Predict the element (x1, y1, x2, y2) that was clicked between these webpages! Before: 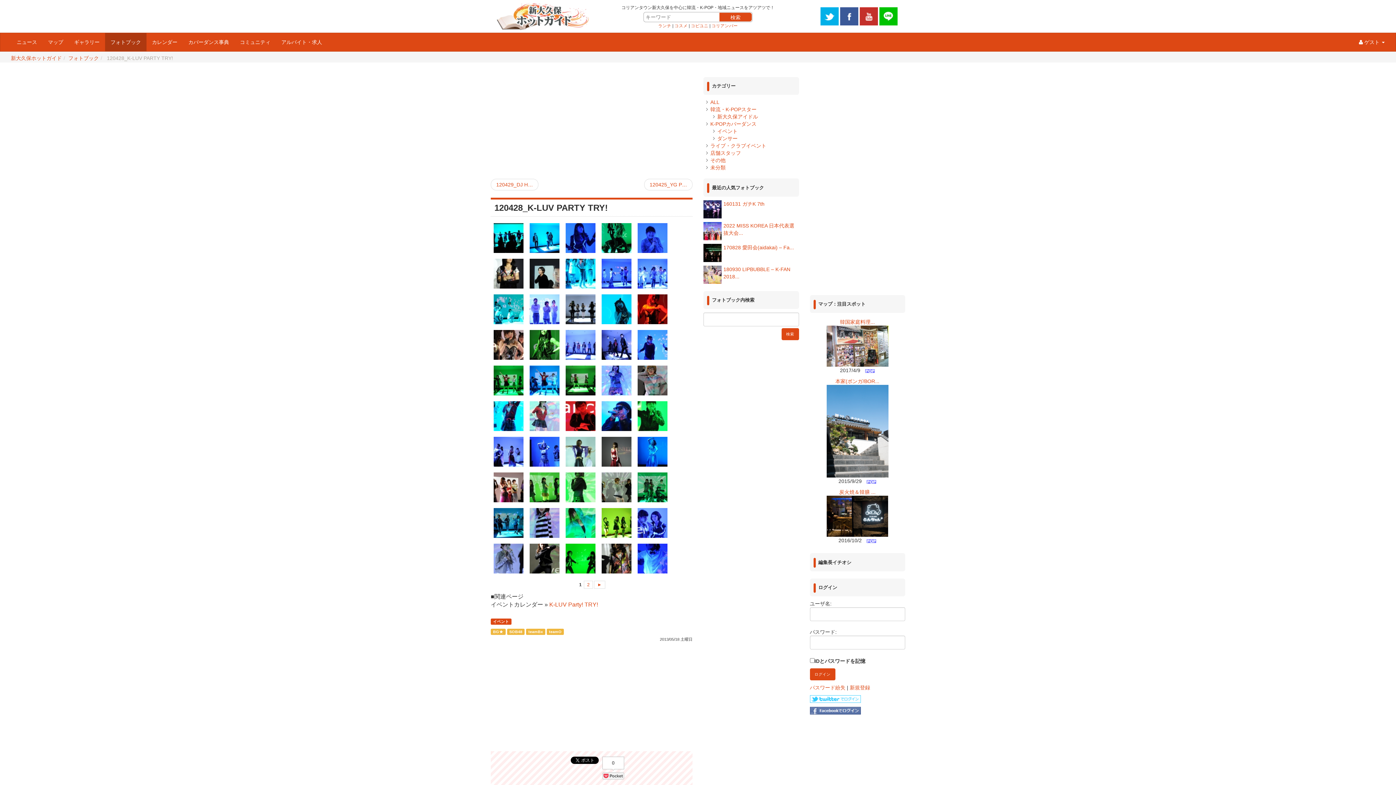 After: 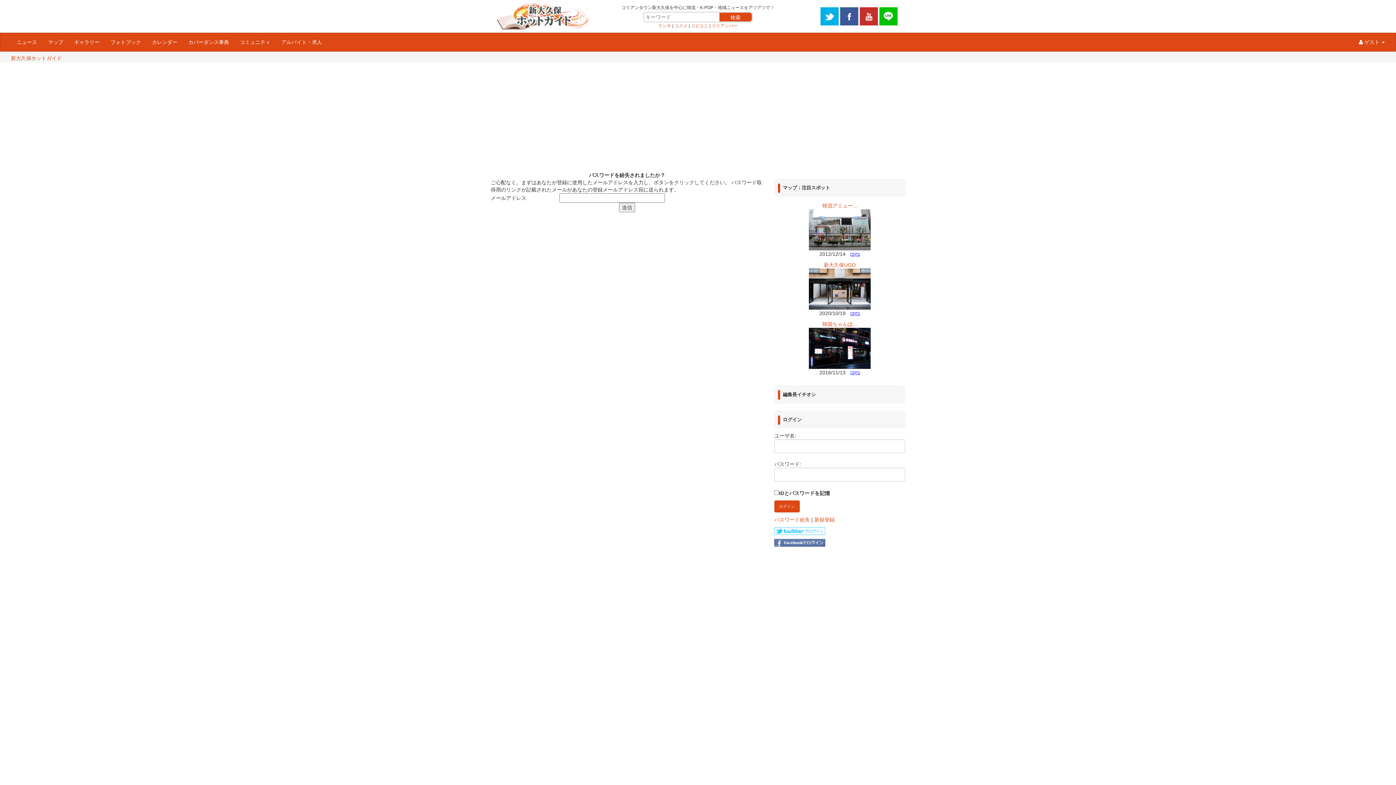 Action: bbox: (810, 685, 845, 691) label: パスワード紛失